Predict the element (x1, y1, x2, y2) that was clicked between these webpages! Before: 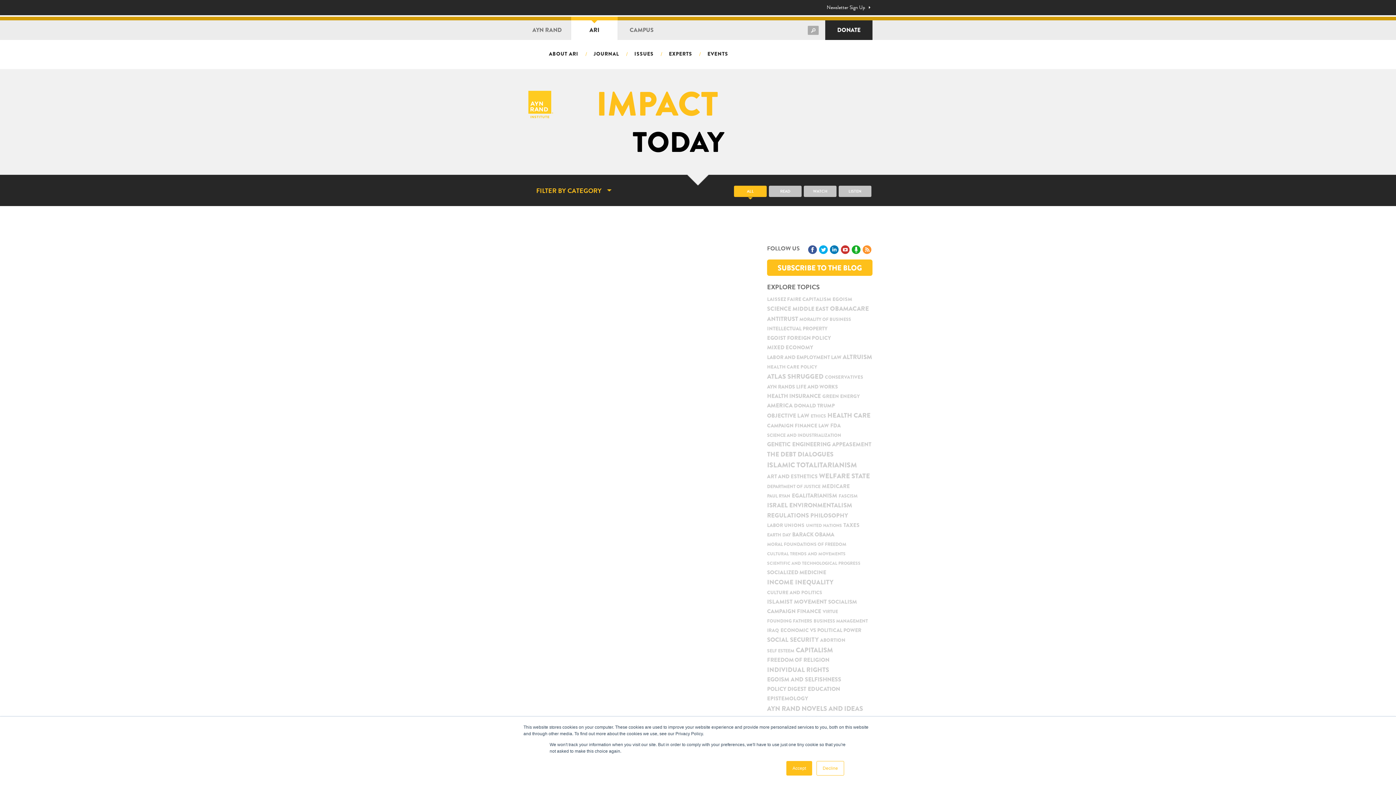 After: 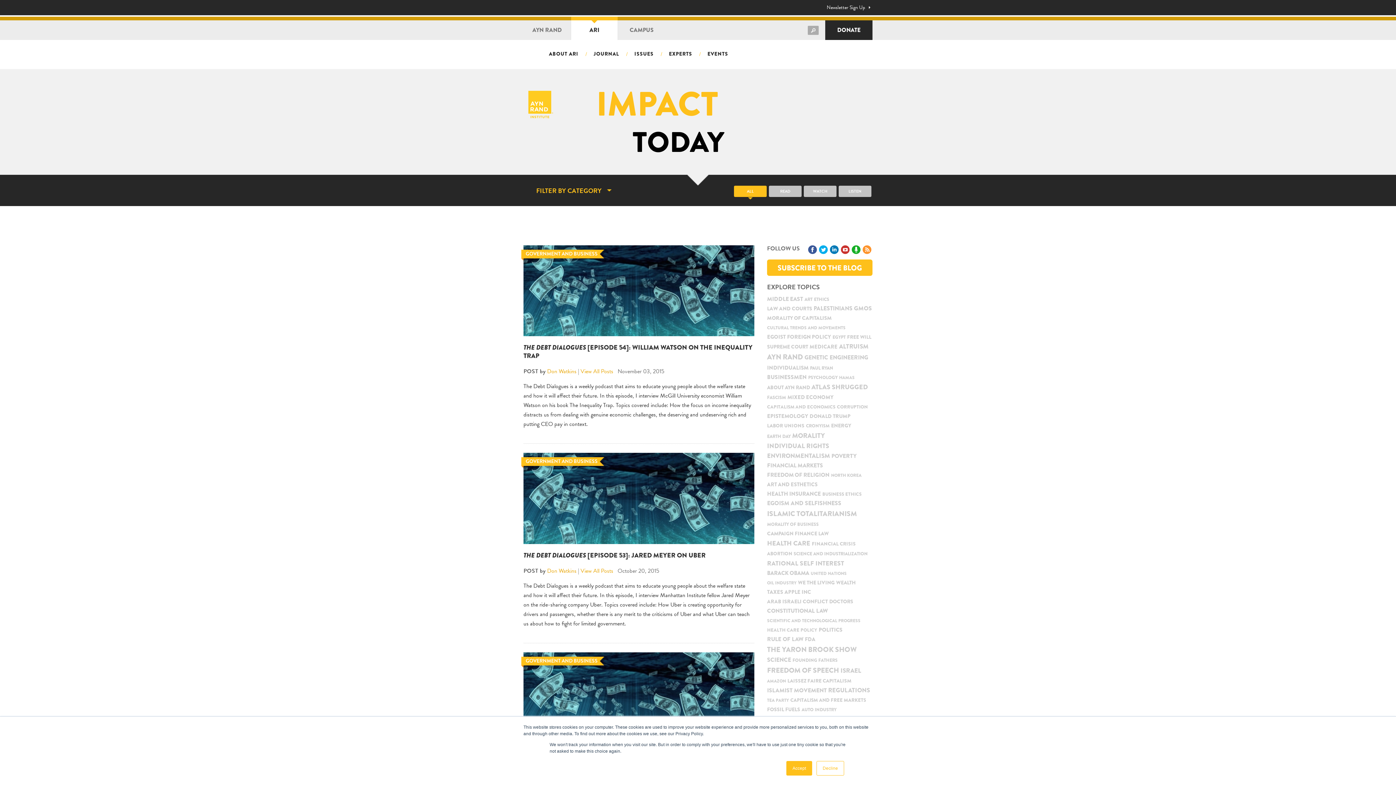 Action: label: The Debt Dialogues (54 items) bbox: (767, 449, 833, 459)